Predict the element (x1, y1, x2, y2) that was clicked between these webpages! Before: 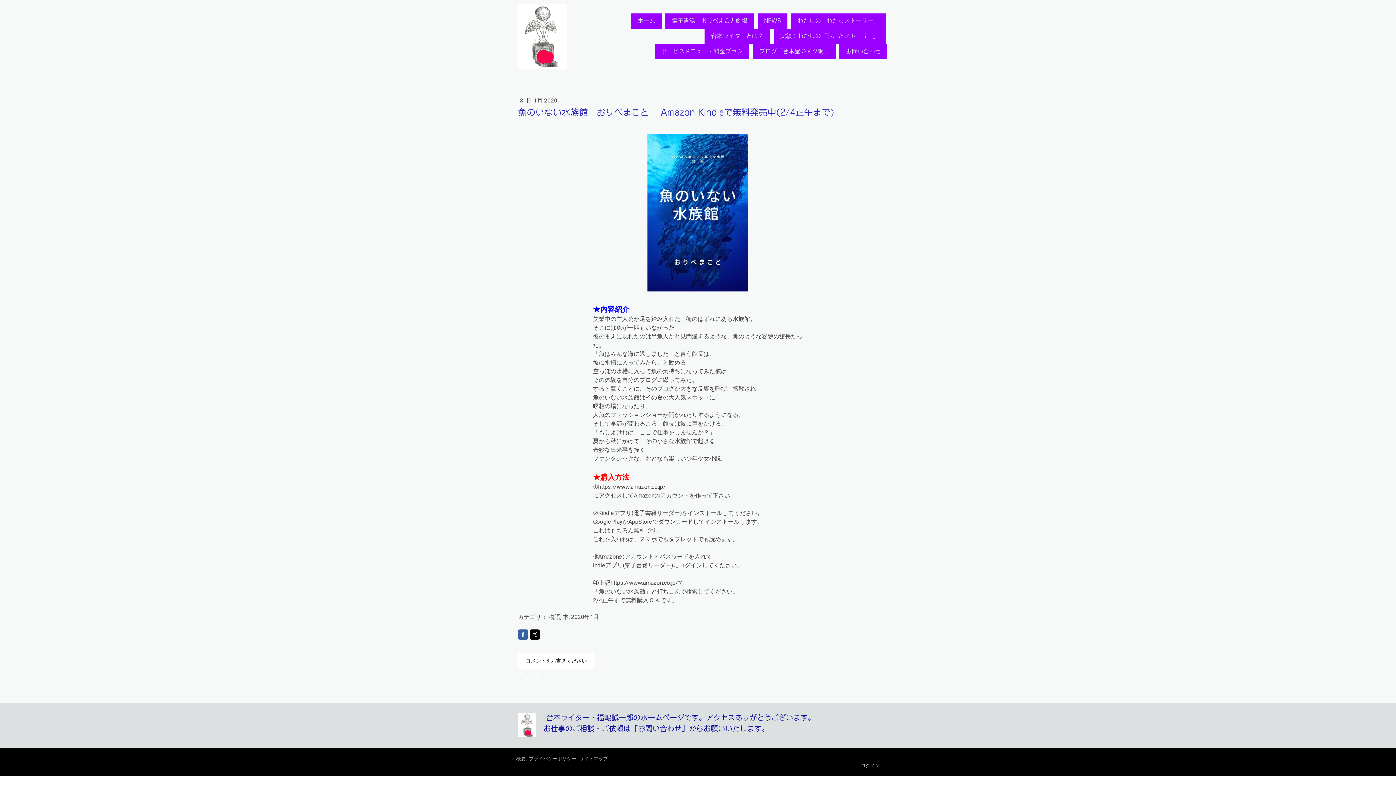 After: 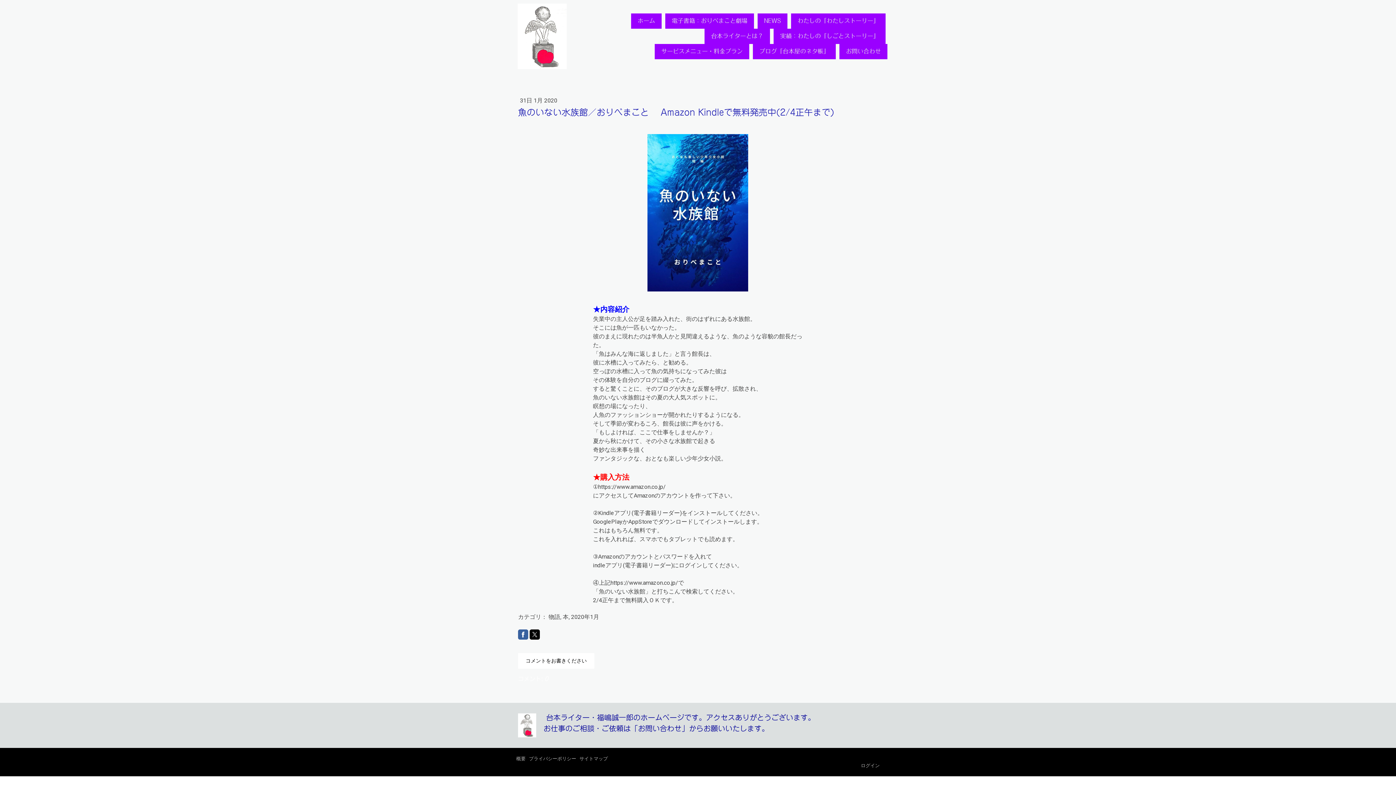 Action: bbox: (518, 629, 528, 639)